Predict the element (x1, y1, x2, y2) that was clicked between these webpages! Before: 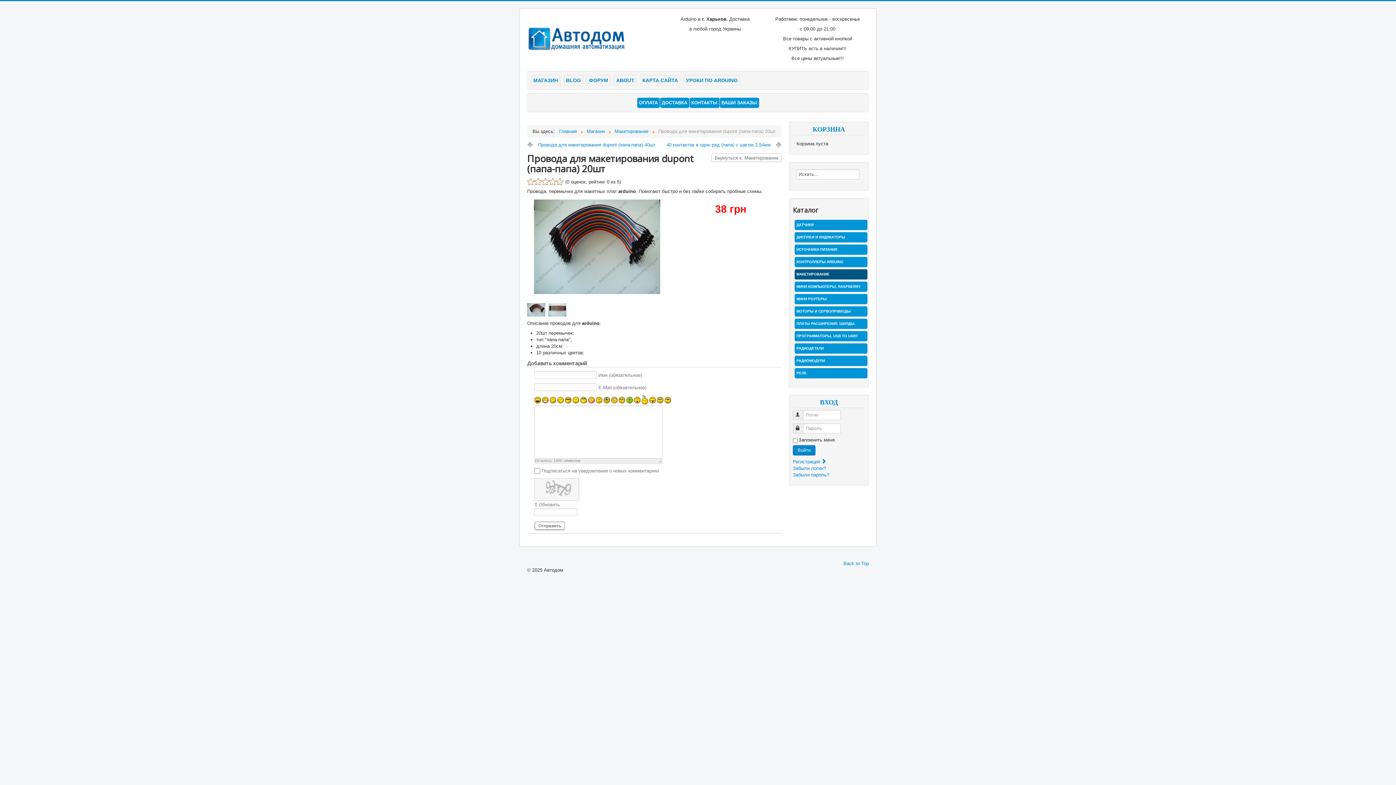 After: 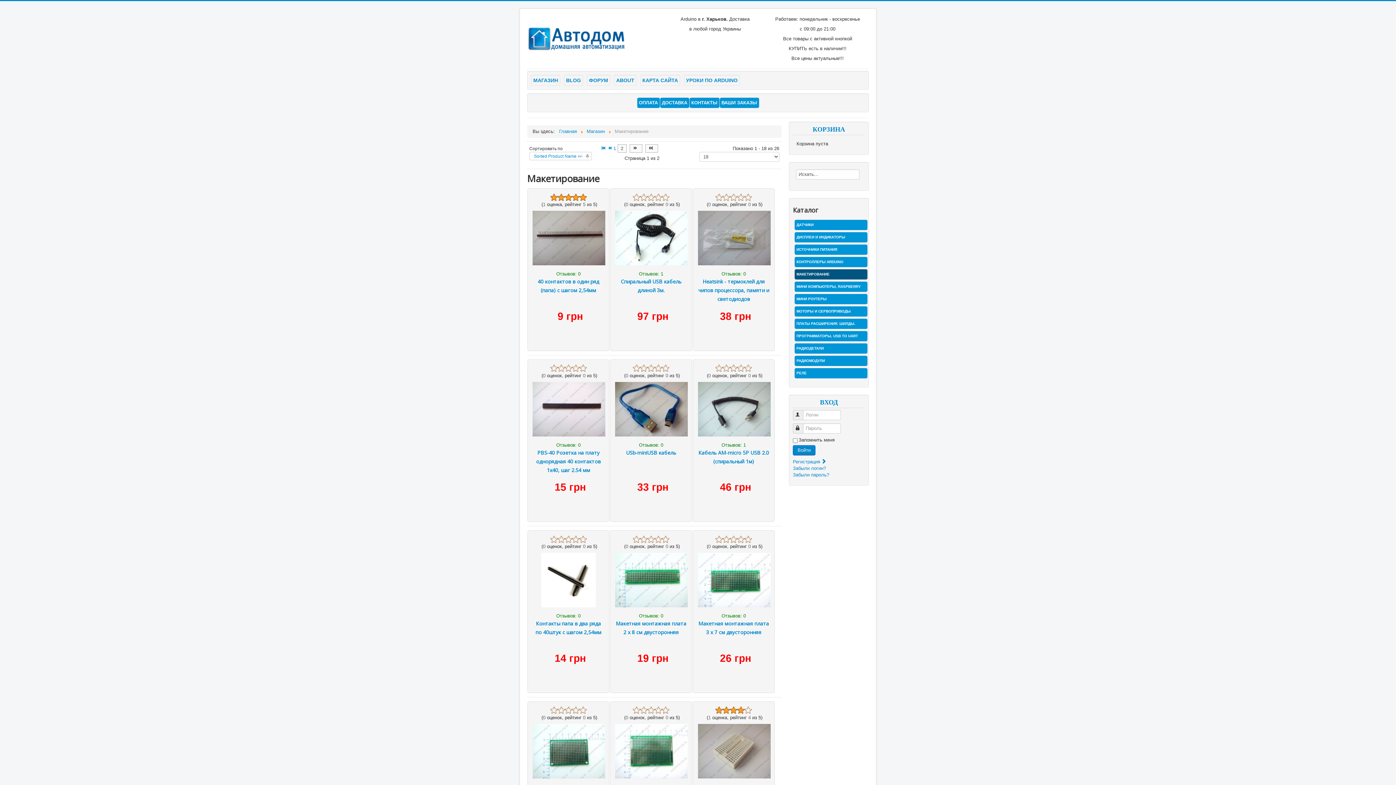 Action: label: МАКЕТИРОВАНИЕ bbox: (794, 269, 868, 280)